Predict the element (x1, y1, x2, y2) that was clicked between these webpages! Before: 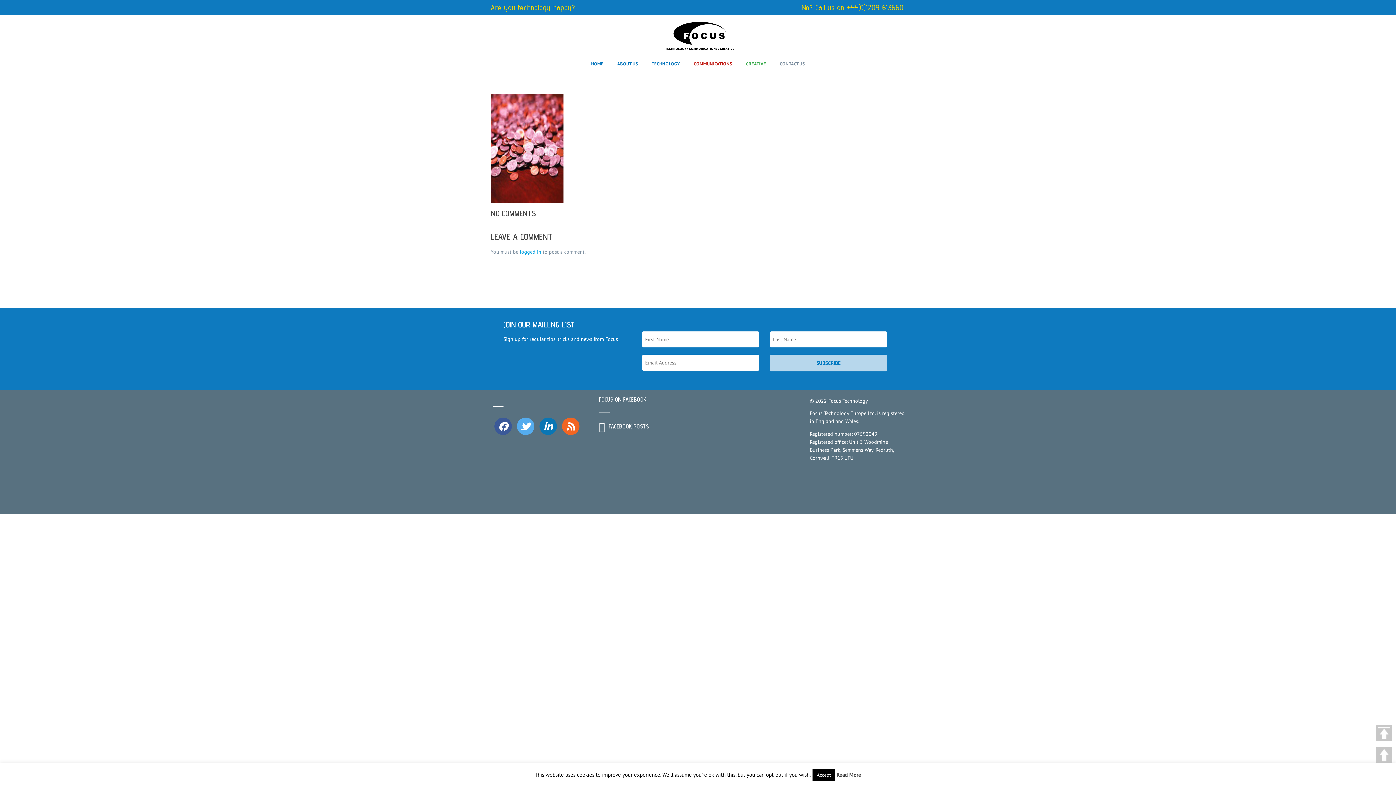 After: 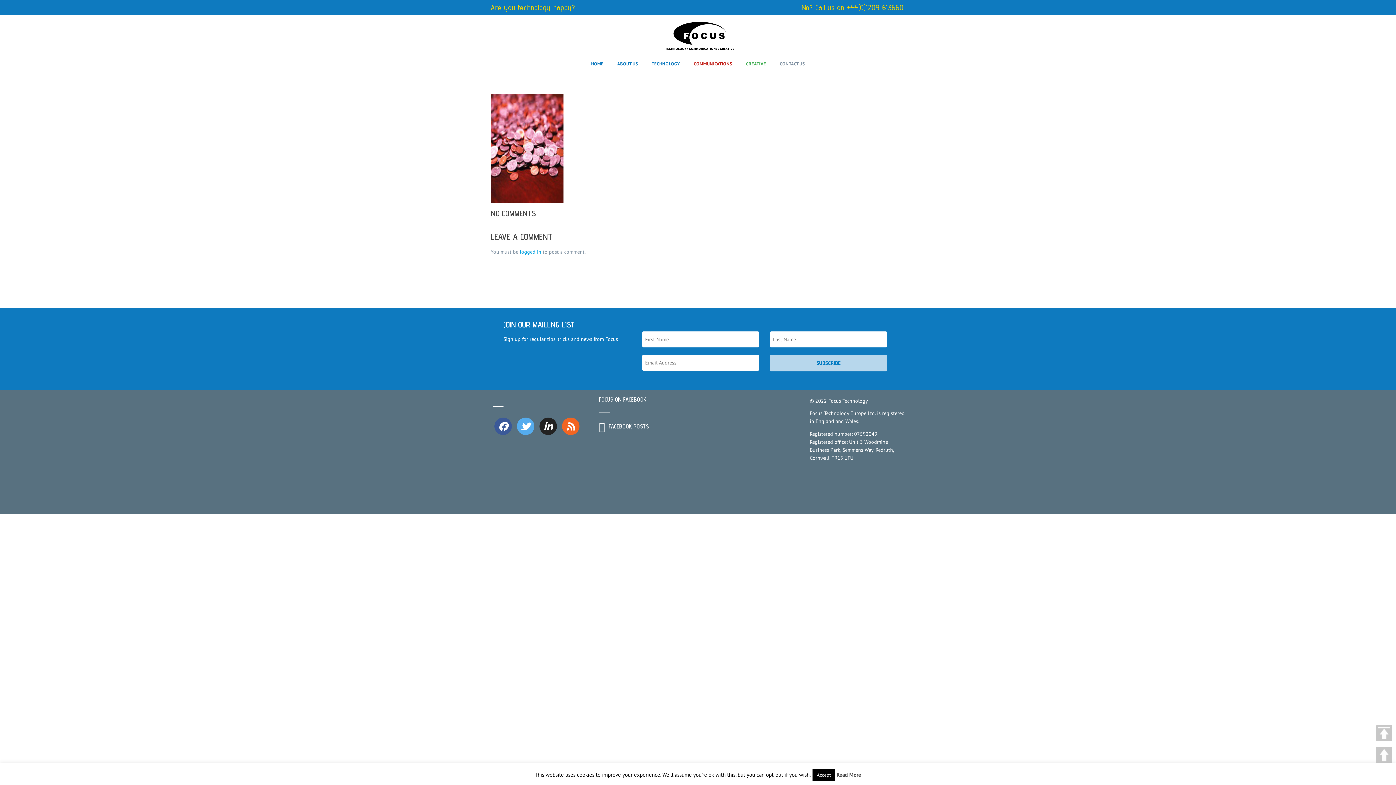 Action: bbox: (539, 417, 557, 435)